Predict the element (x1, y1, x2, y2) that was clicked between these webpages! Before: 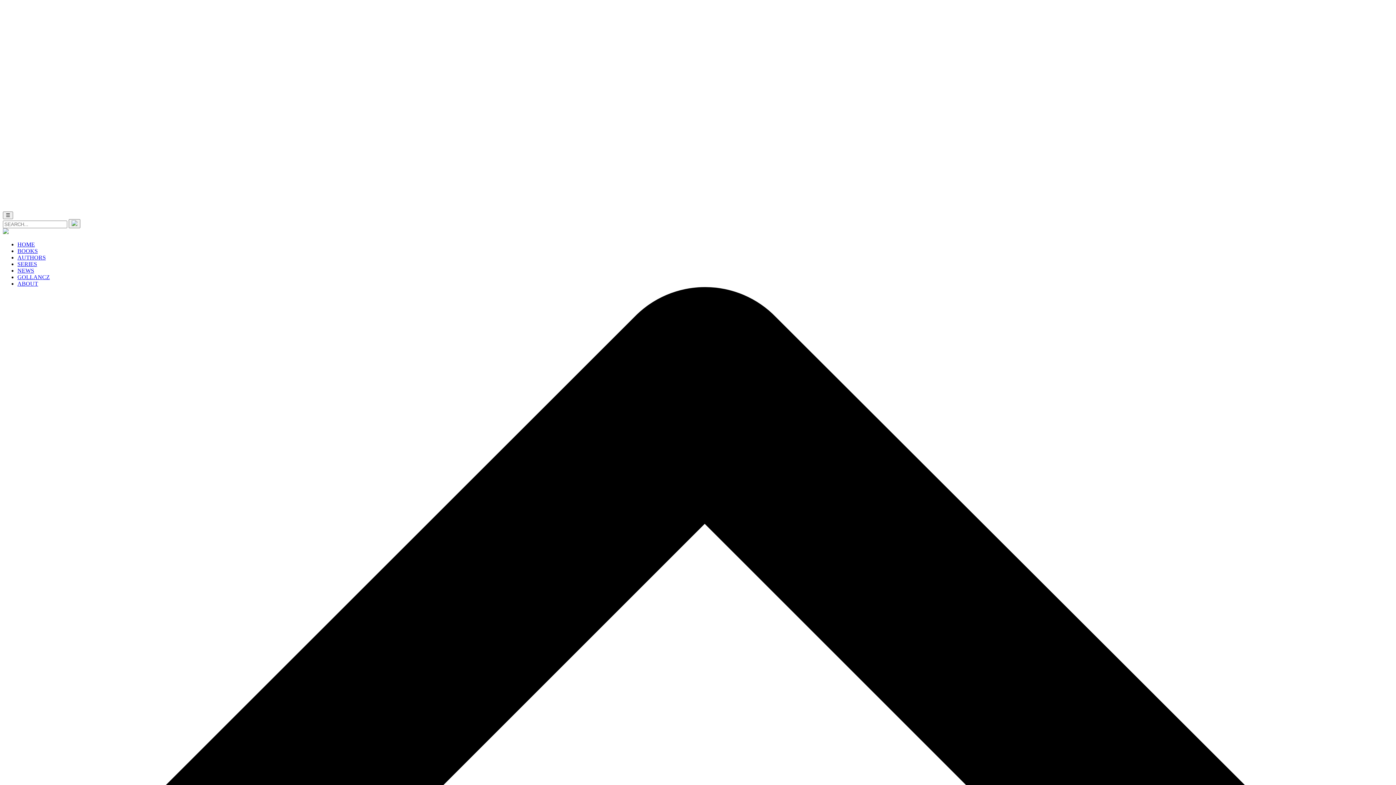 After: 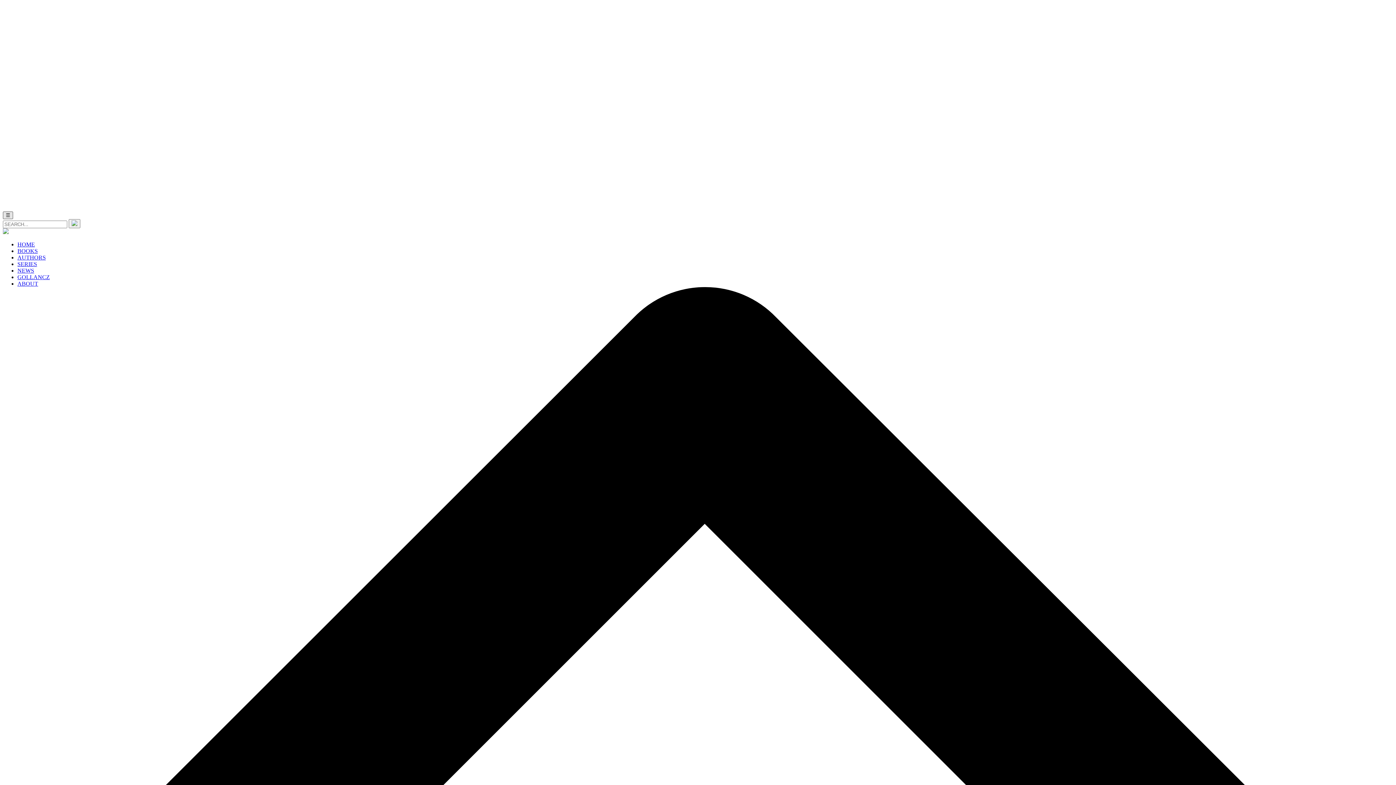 Action: label: ☰ bbox: (2, 211, 13, 219)